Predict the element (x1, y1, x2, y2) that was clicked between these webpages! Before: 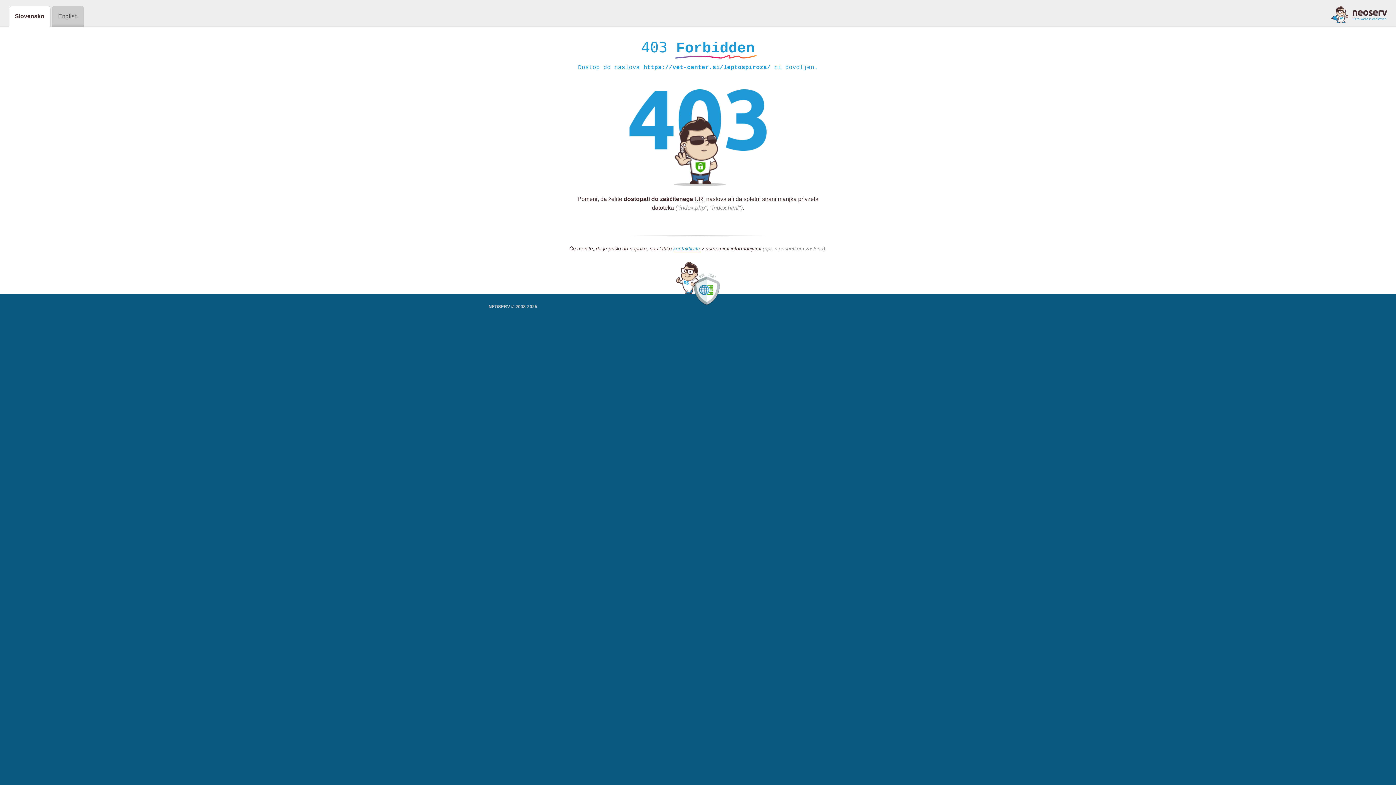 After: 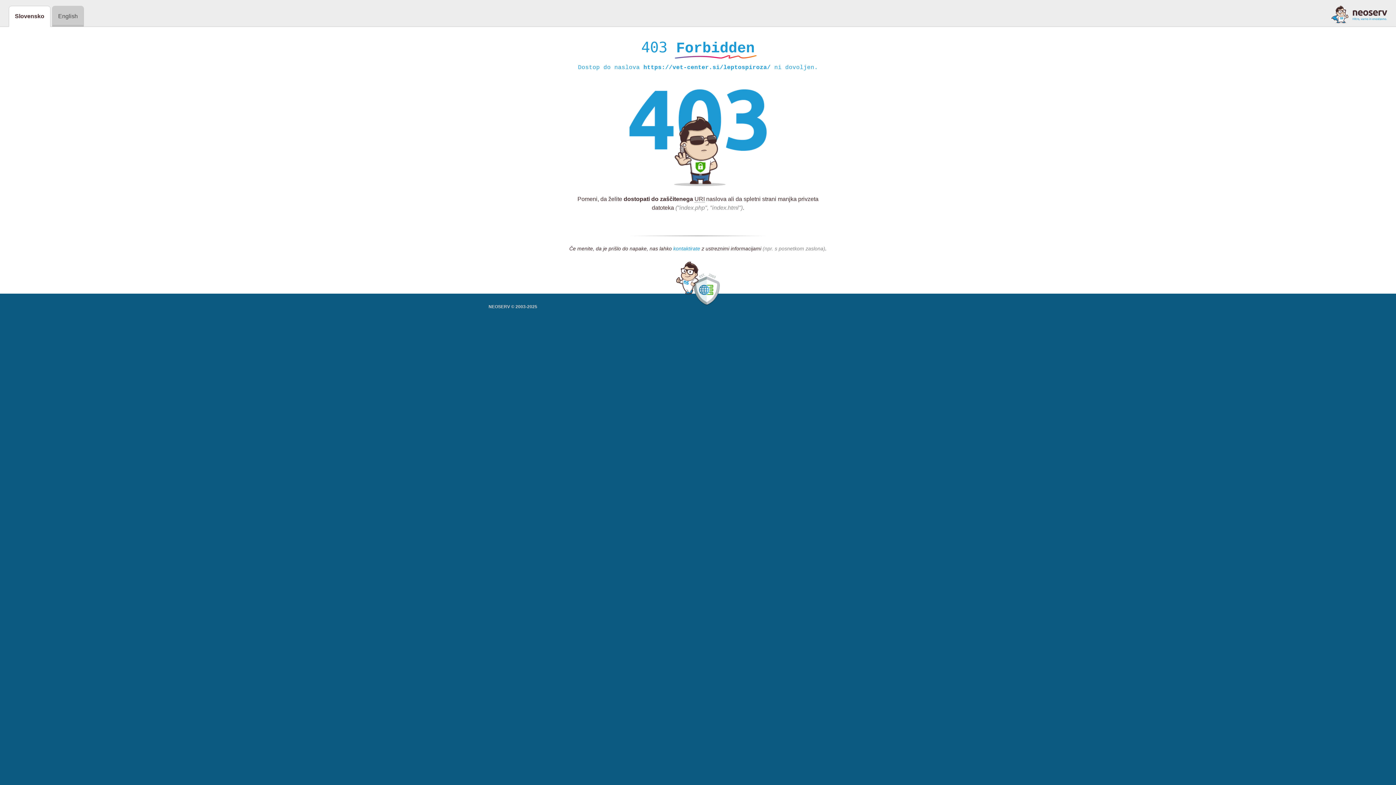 Action: label: kontaktirate bbox: (673, 245, 700, 252)